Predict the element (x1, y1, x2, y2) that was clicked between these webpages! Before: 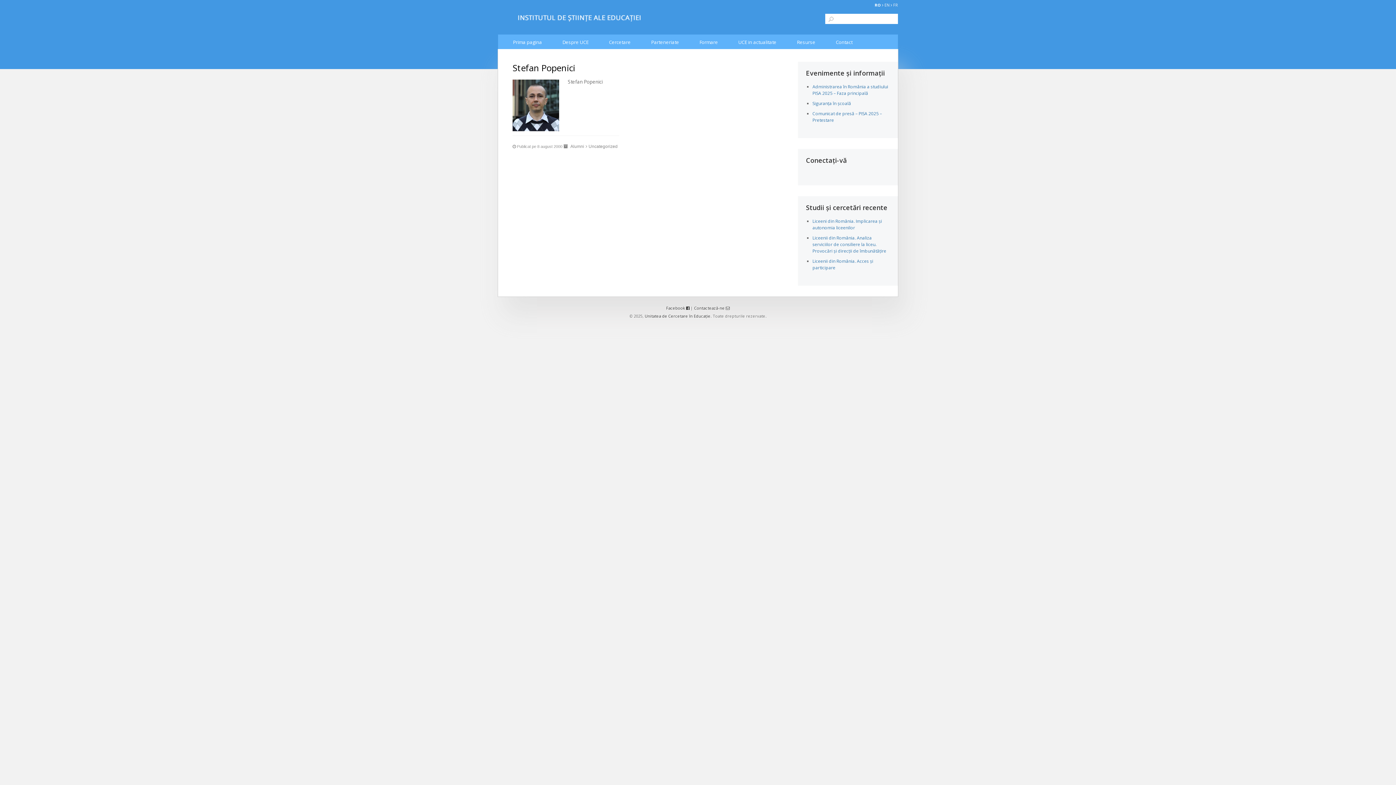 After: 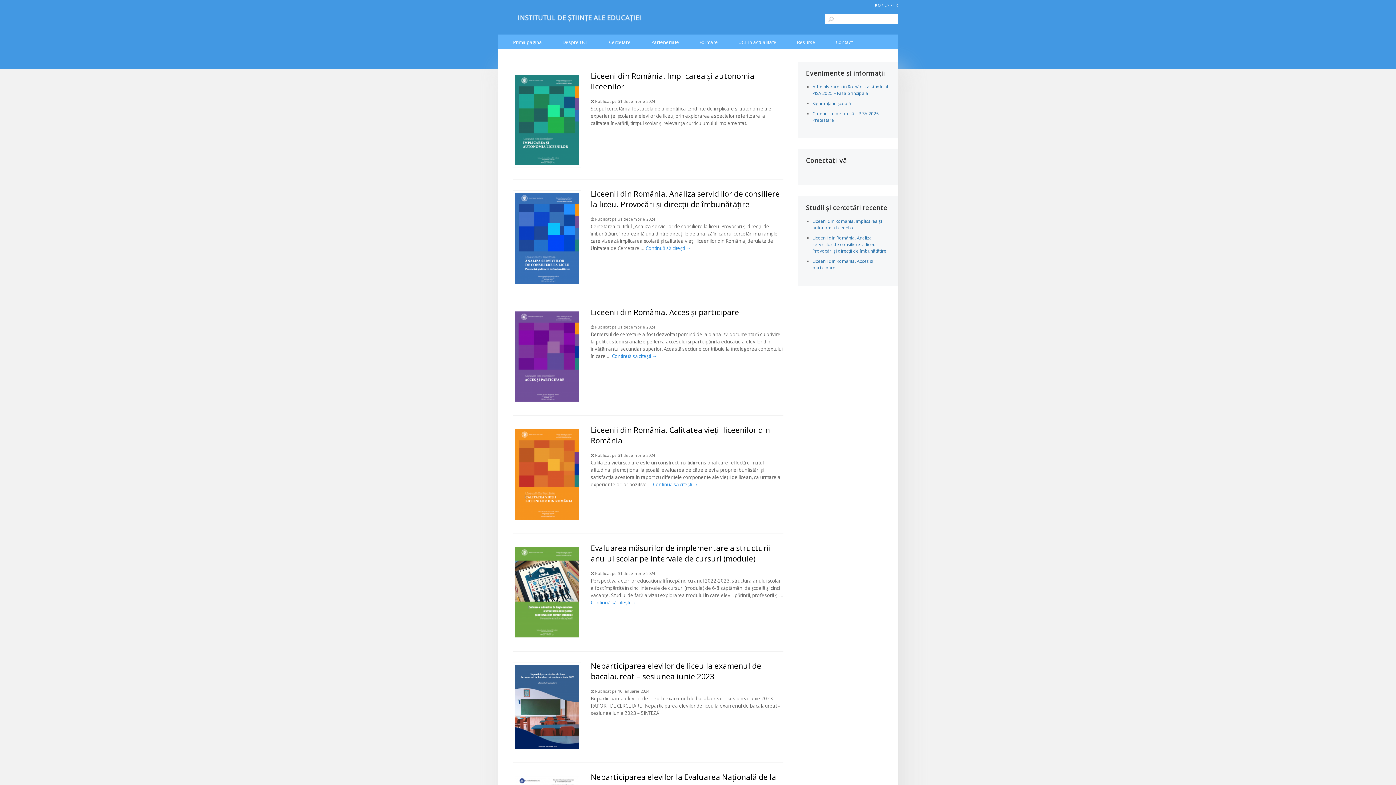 Action: bbox: (605, 35, 647, 49) label: Cercetare